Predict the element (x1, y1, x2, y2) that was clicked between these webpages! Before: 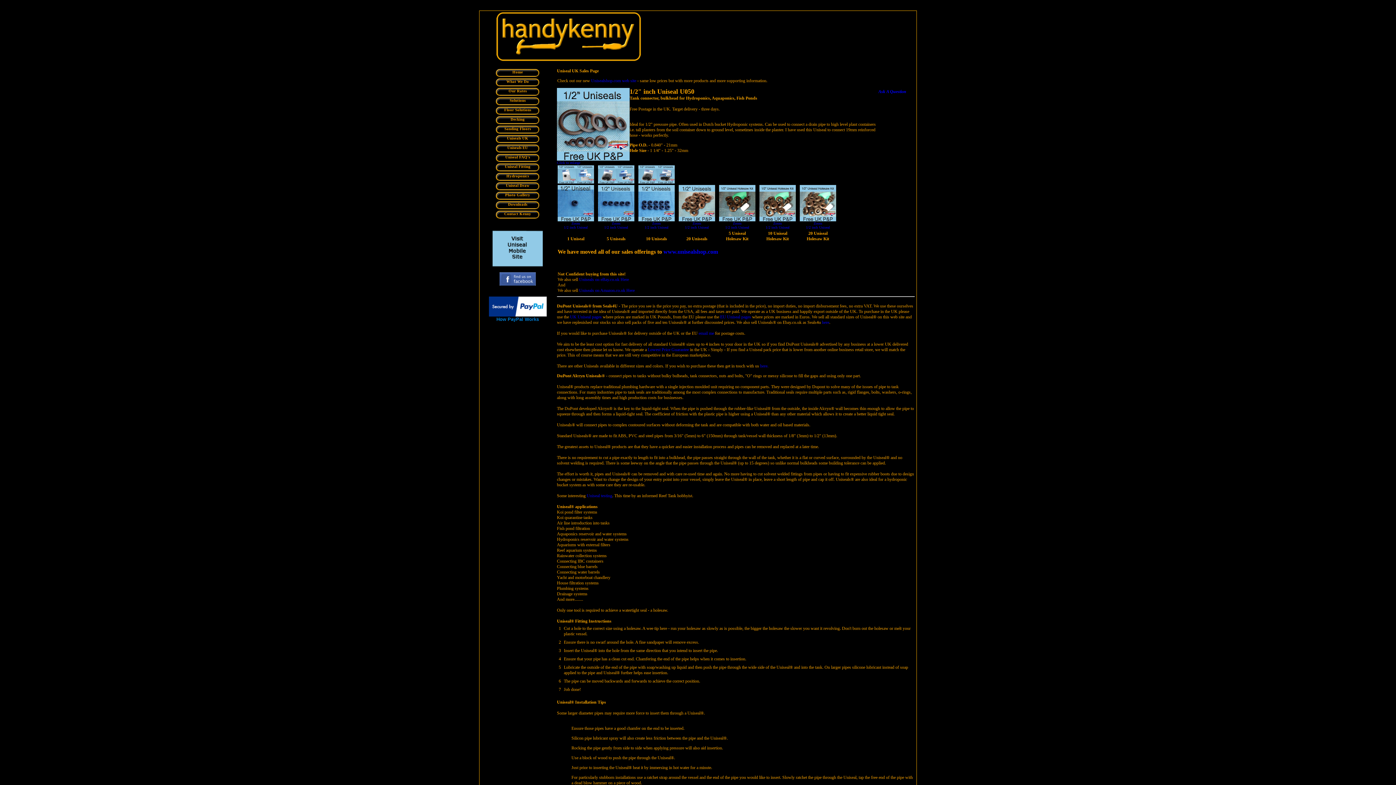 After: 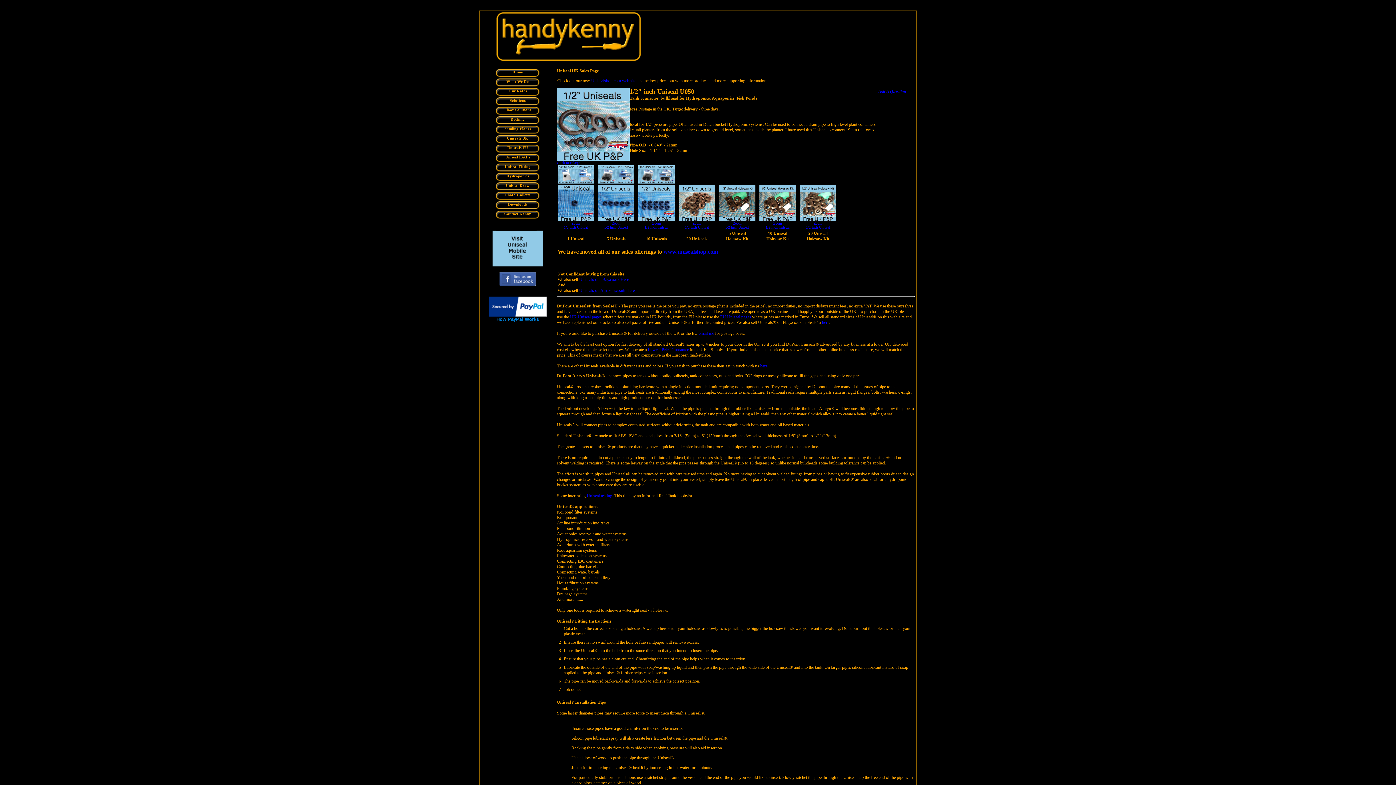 Action: label: 1/2" inch Uniseal U050 bbox: (629, 89, 694, 94)